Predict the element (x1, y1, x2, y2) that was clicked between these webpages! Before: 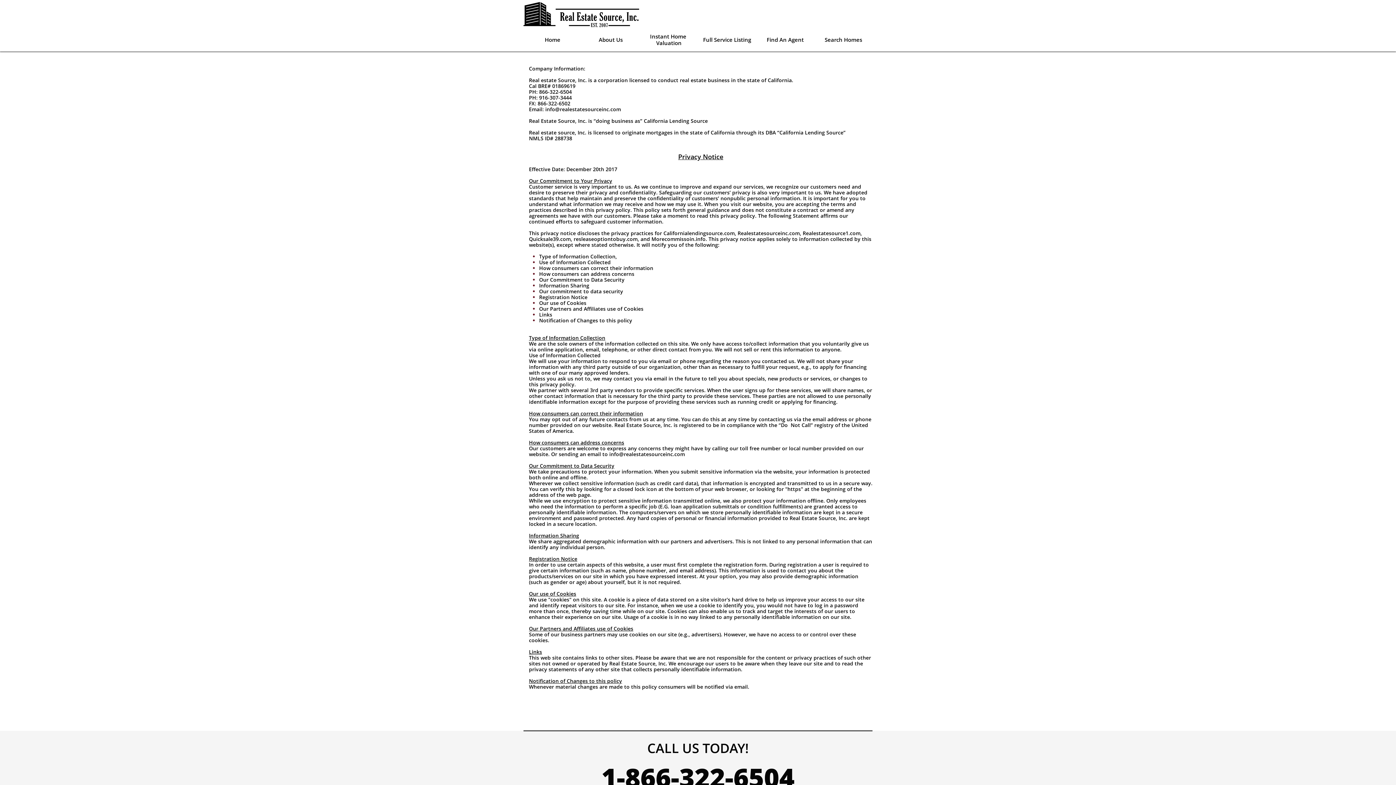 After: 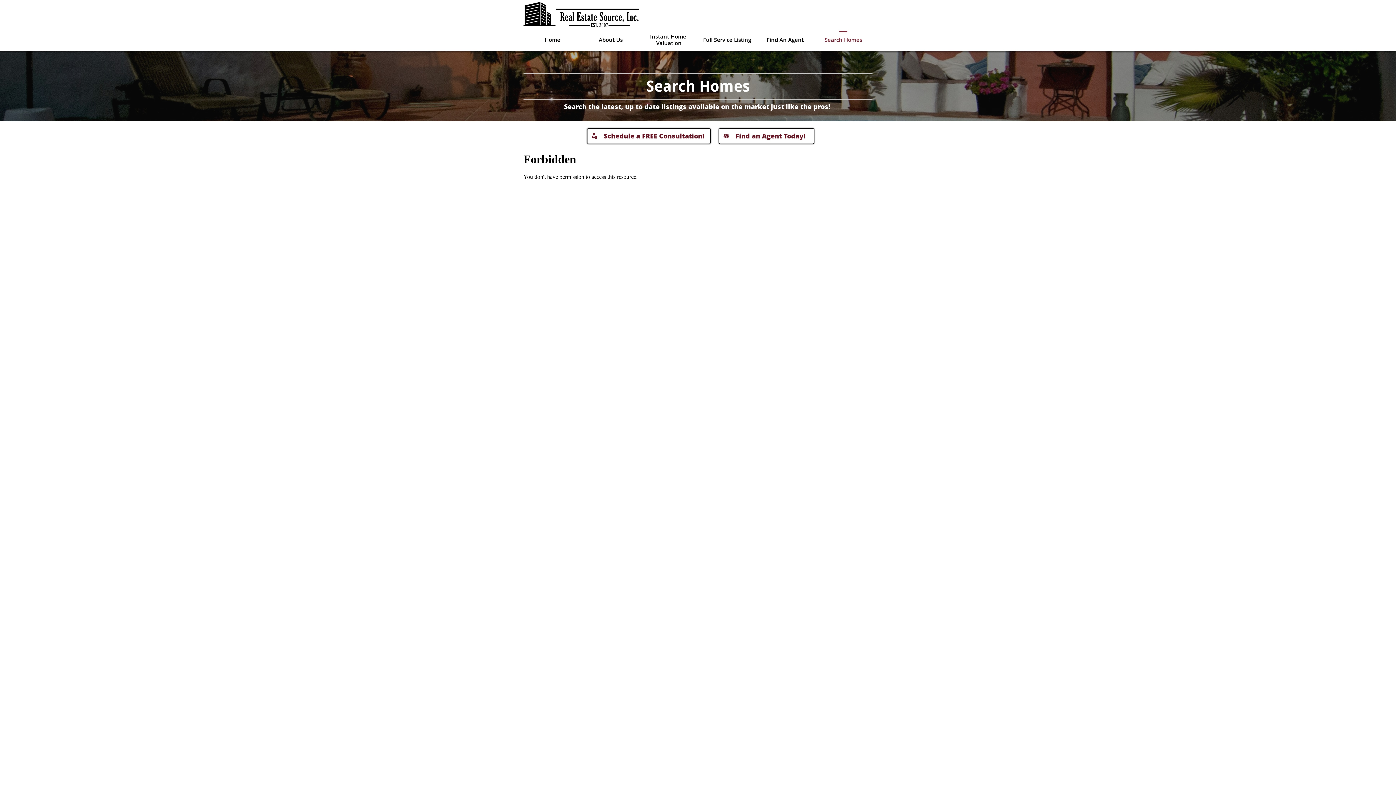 Action: bbox: (814, 29, 872, 49) label: Search Homes